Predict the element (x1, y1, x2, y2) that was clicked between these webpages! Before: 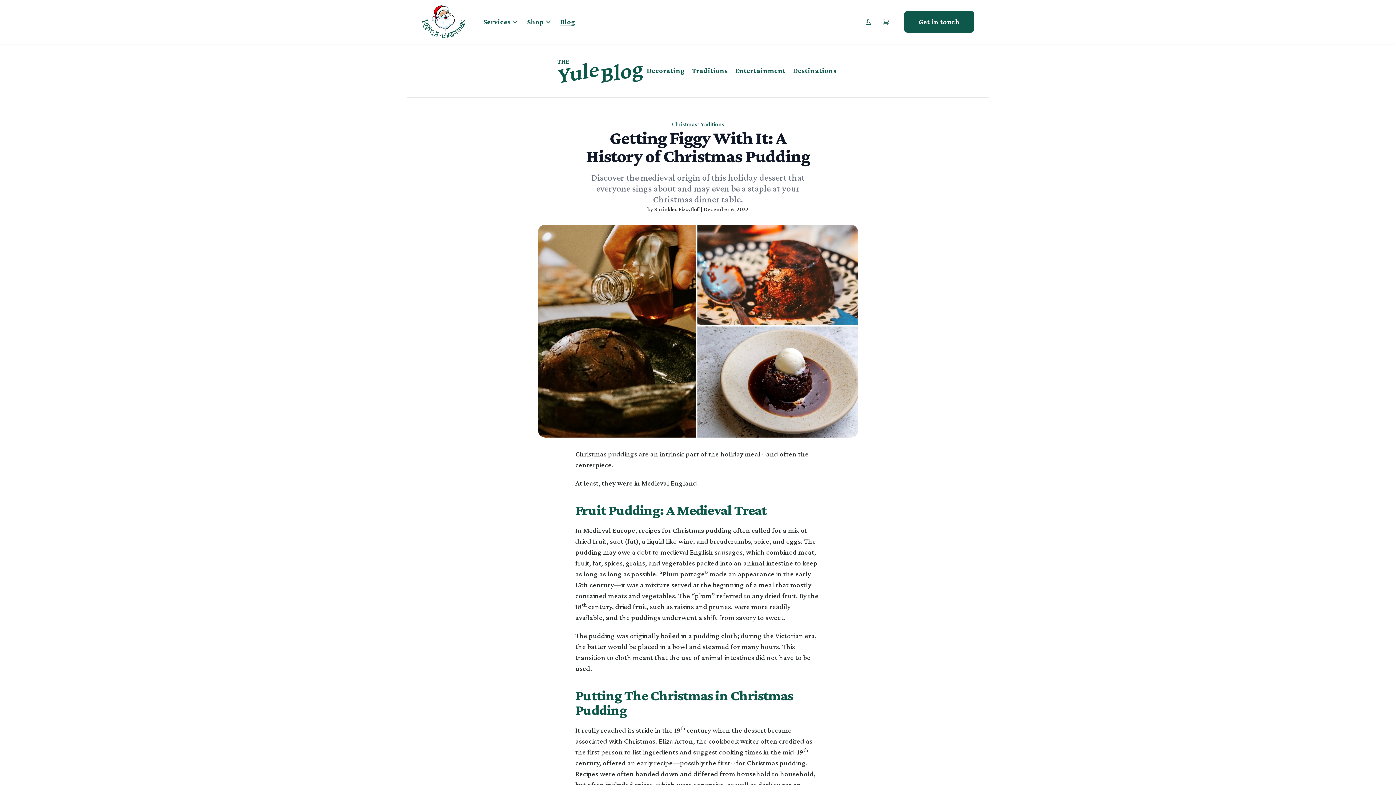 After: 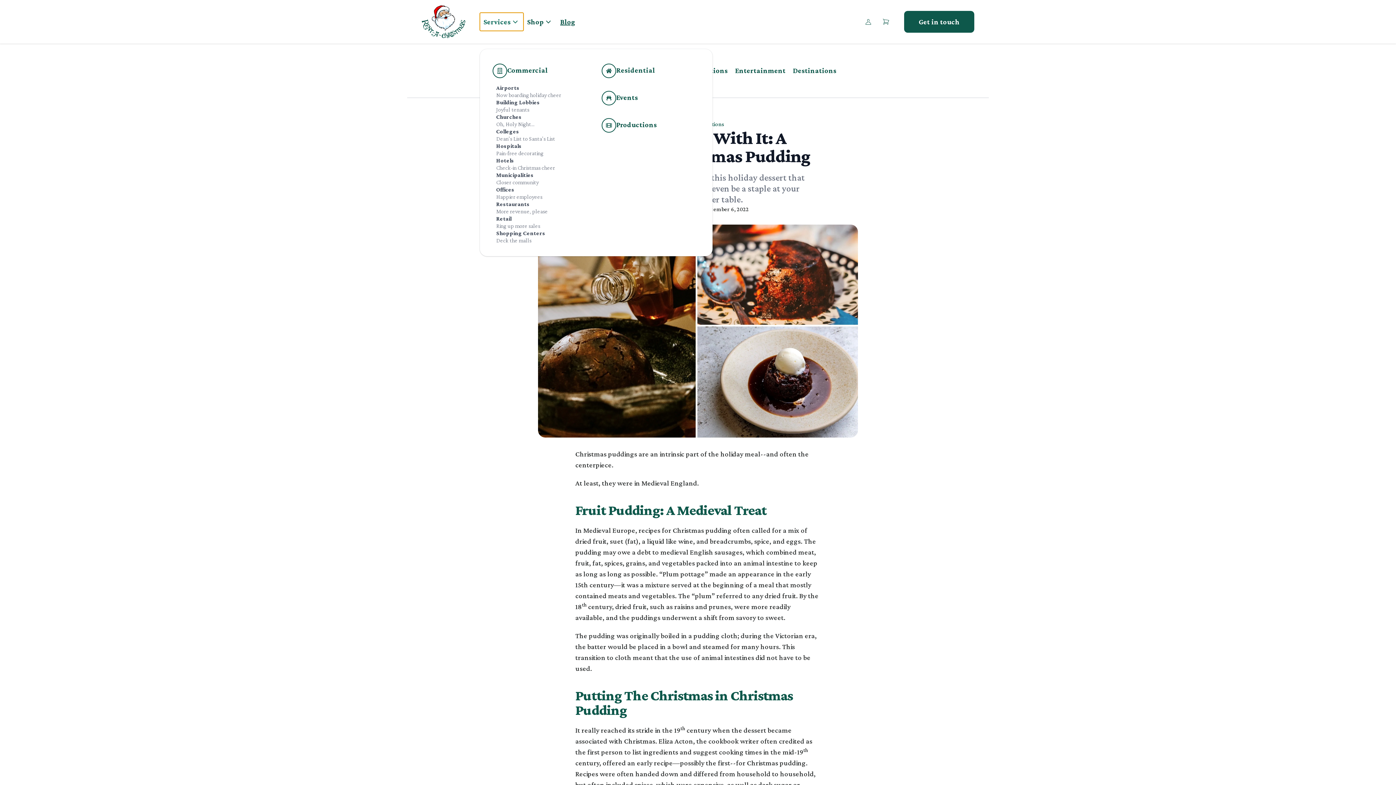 Action: bbox: (480, 12, 523, 30) label: Services